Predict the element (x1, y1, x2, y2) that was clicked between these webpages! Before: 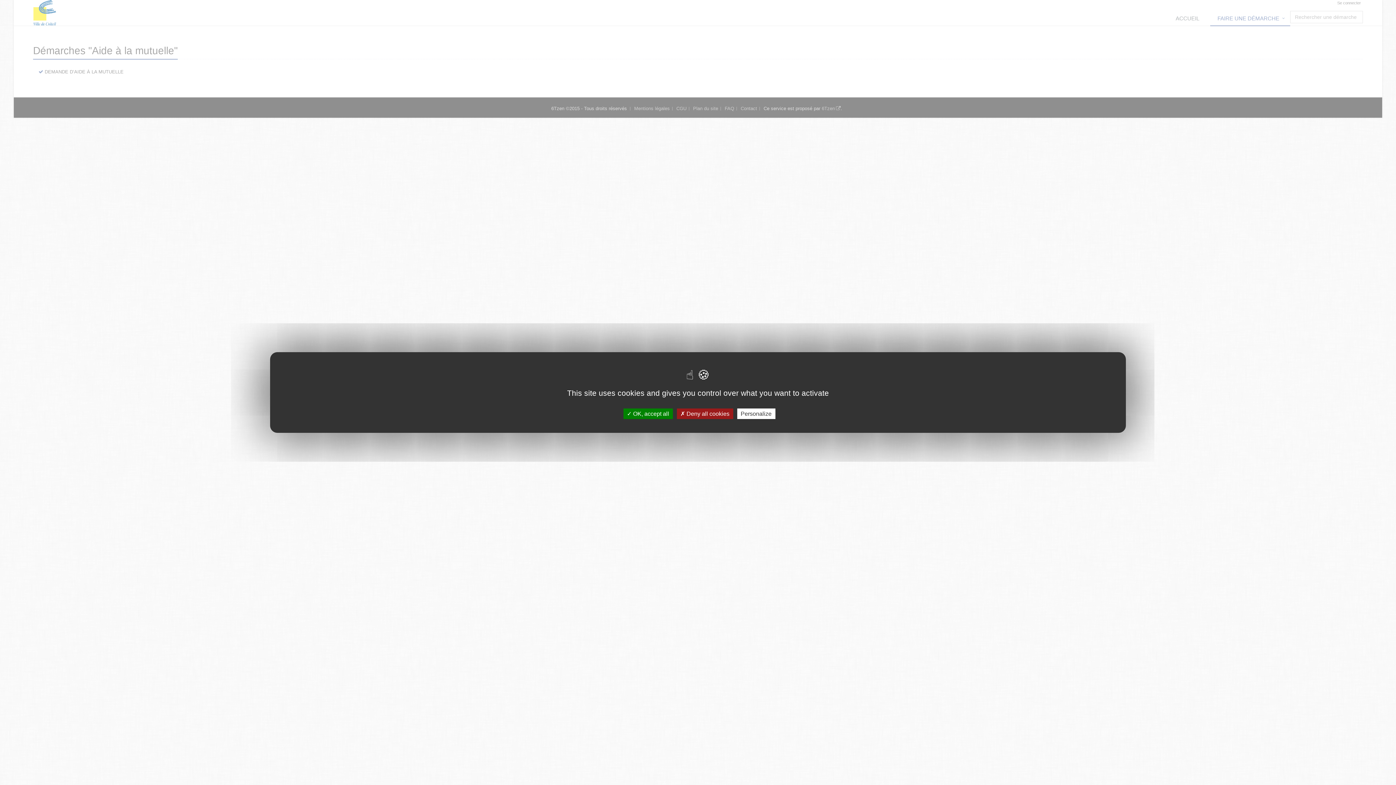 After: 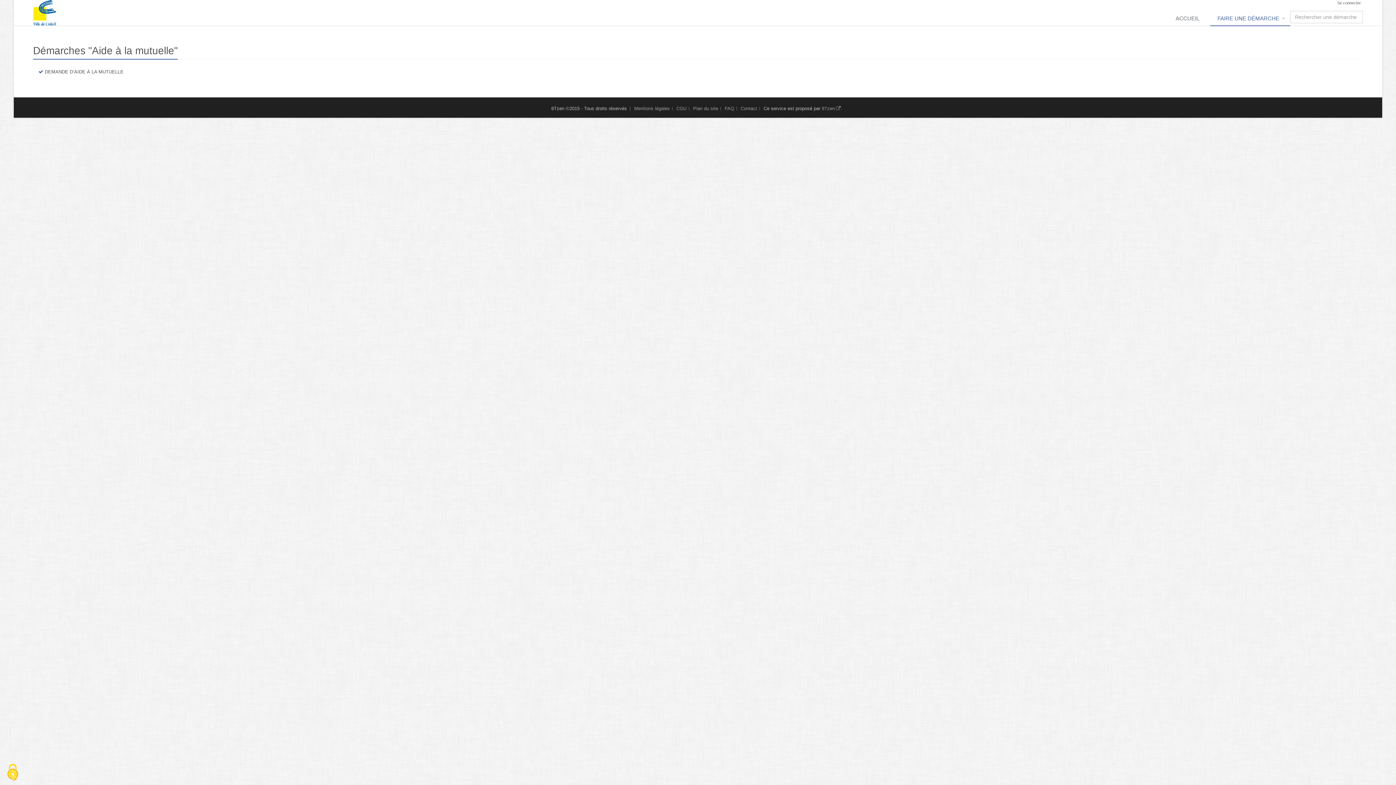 Action: bbox: (676, 408, 733, 419) label:  Deny all cookies